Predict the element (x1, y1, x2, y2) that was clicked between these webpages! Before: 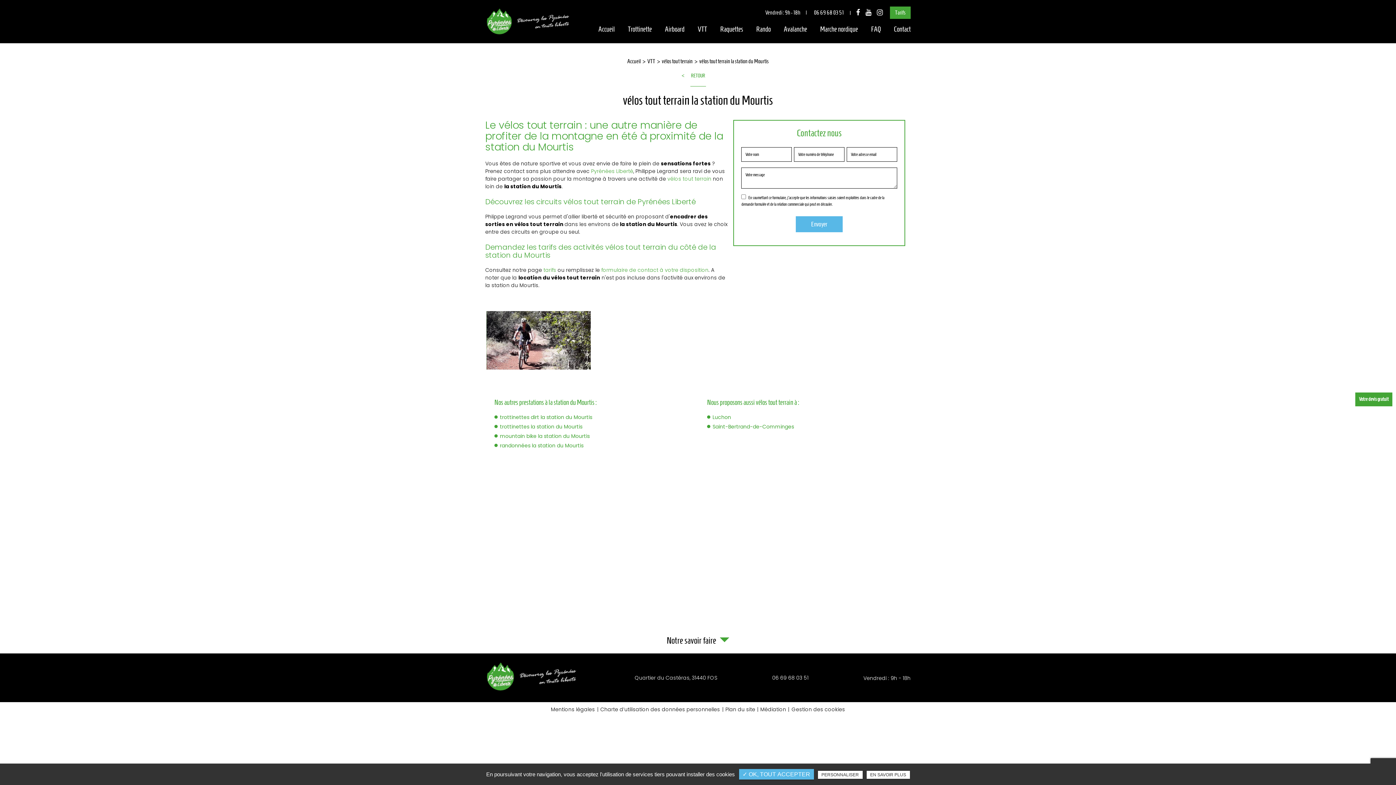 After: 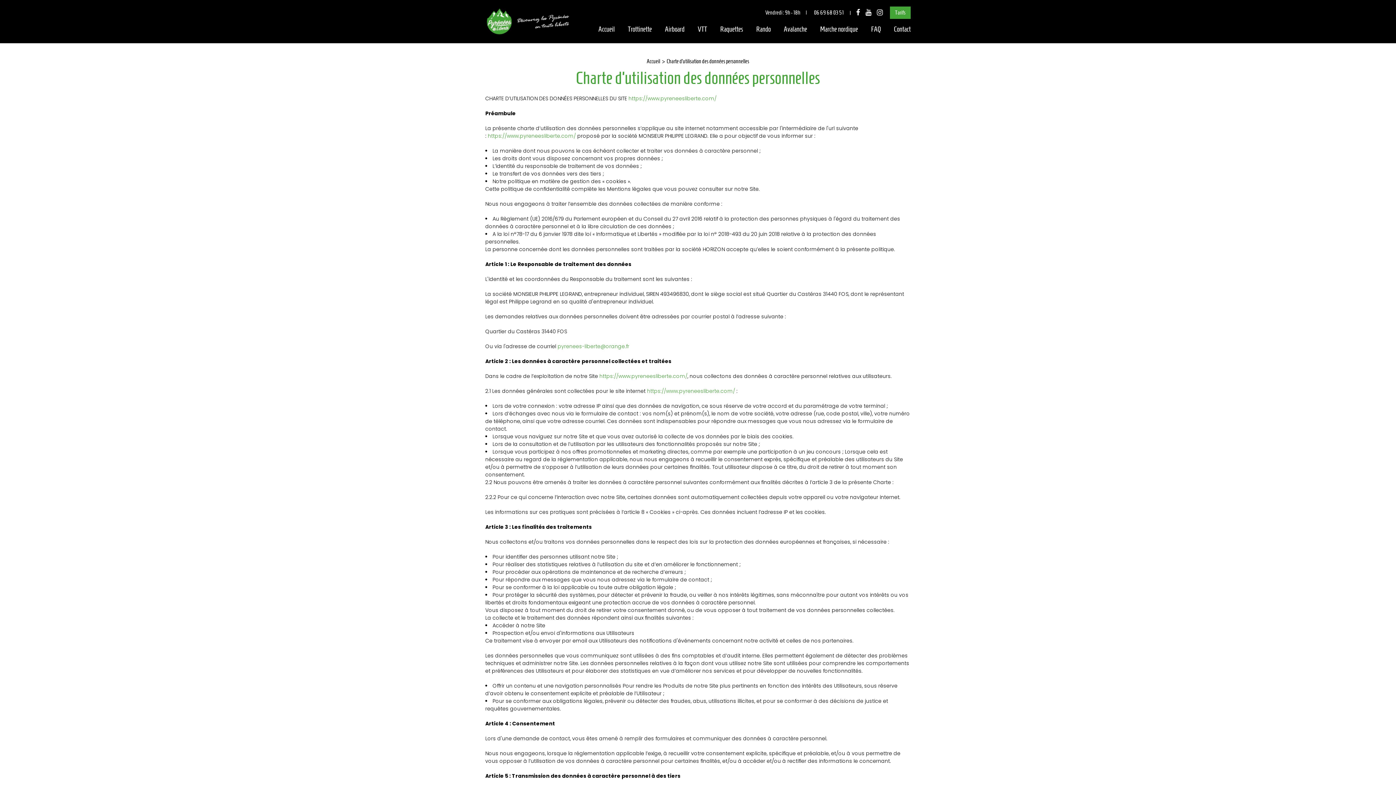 Action: bbox: (600, 706, 725, 713) label: Charte d’utilisation des données personnelles